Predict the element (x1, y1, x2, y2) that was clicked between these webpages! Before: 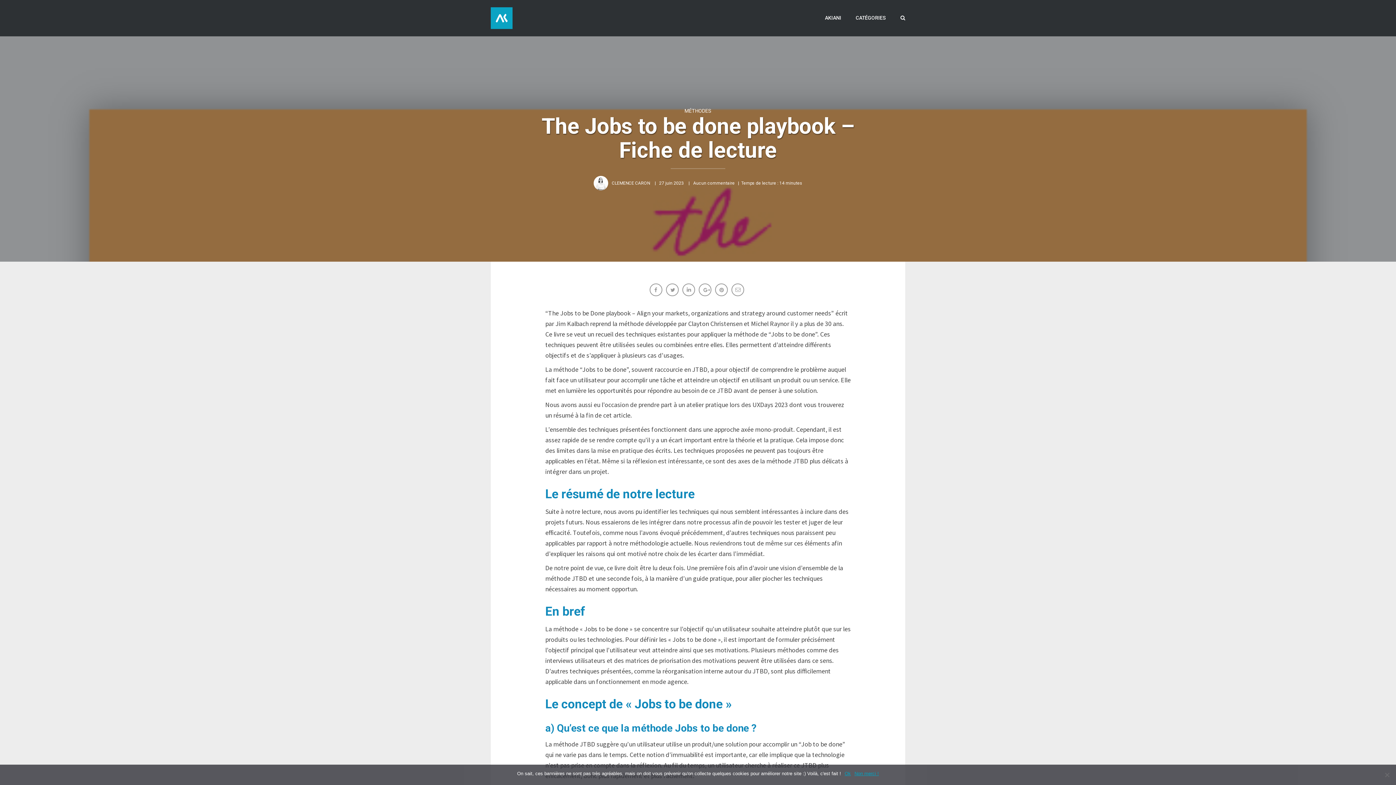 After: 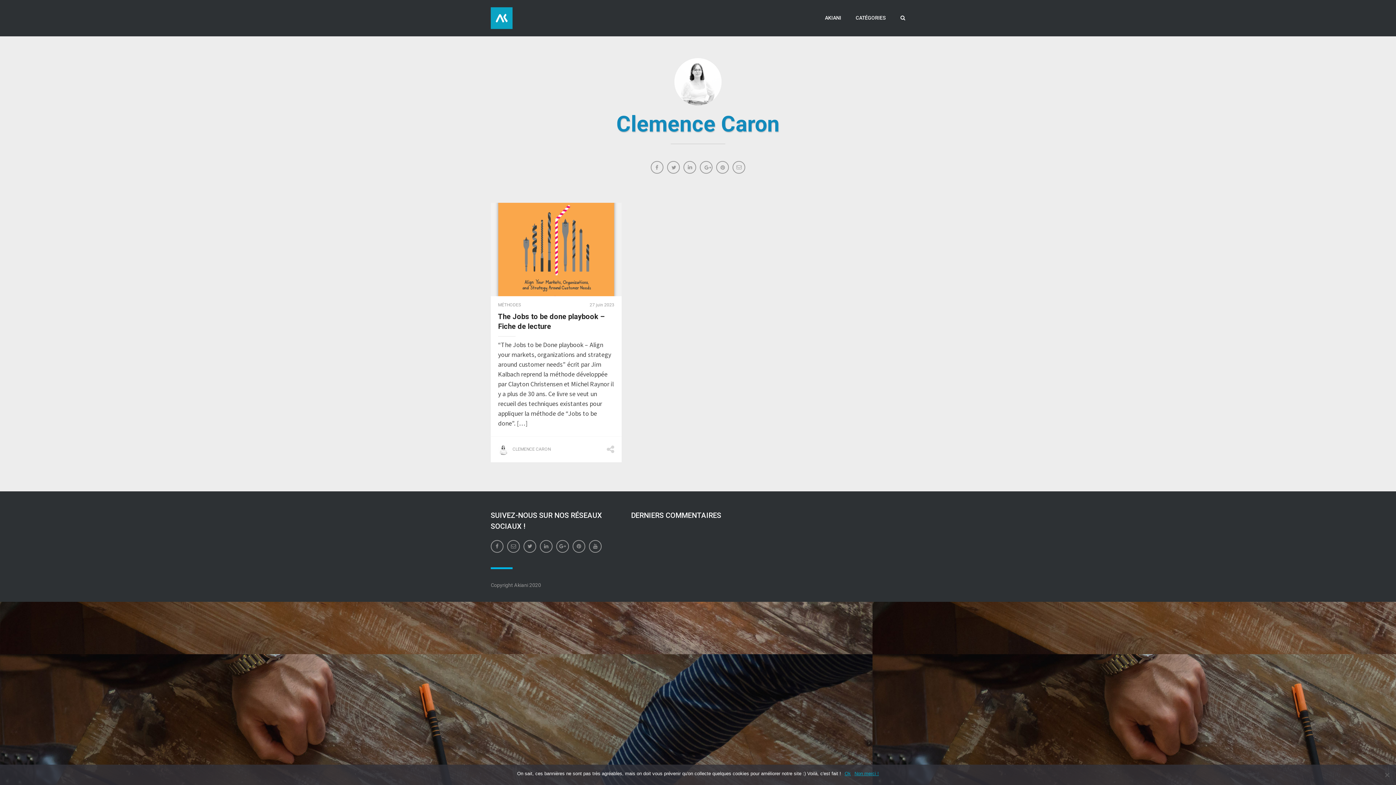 Action: label: CLEMENCE CARON bbox: (612, 180, 650, 185)